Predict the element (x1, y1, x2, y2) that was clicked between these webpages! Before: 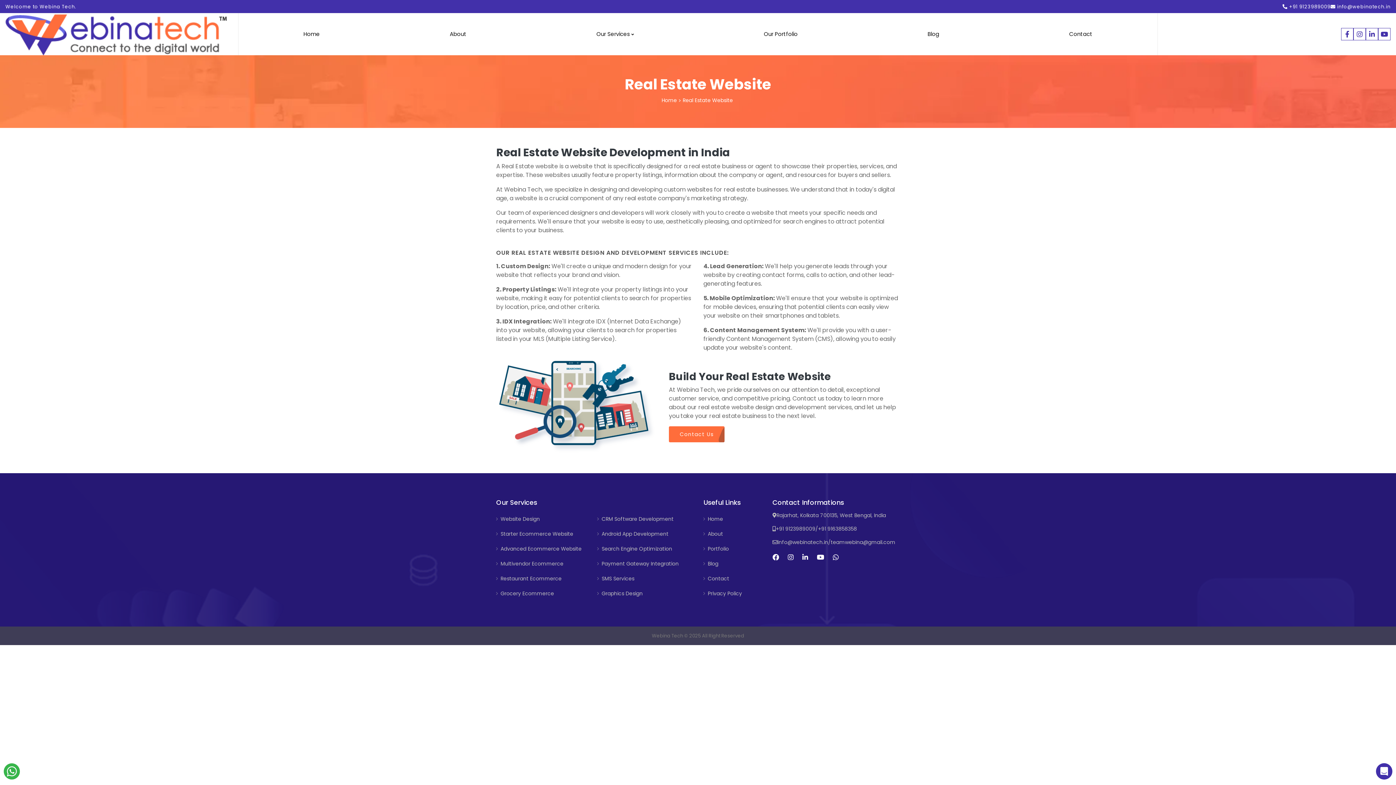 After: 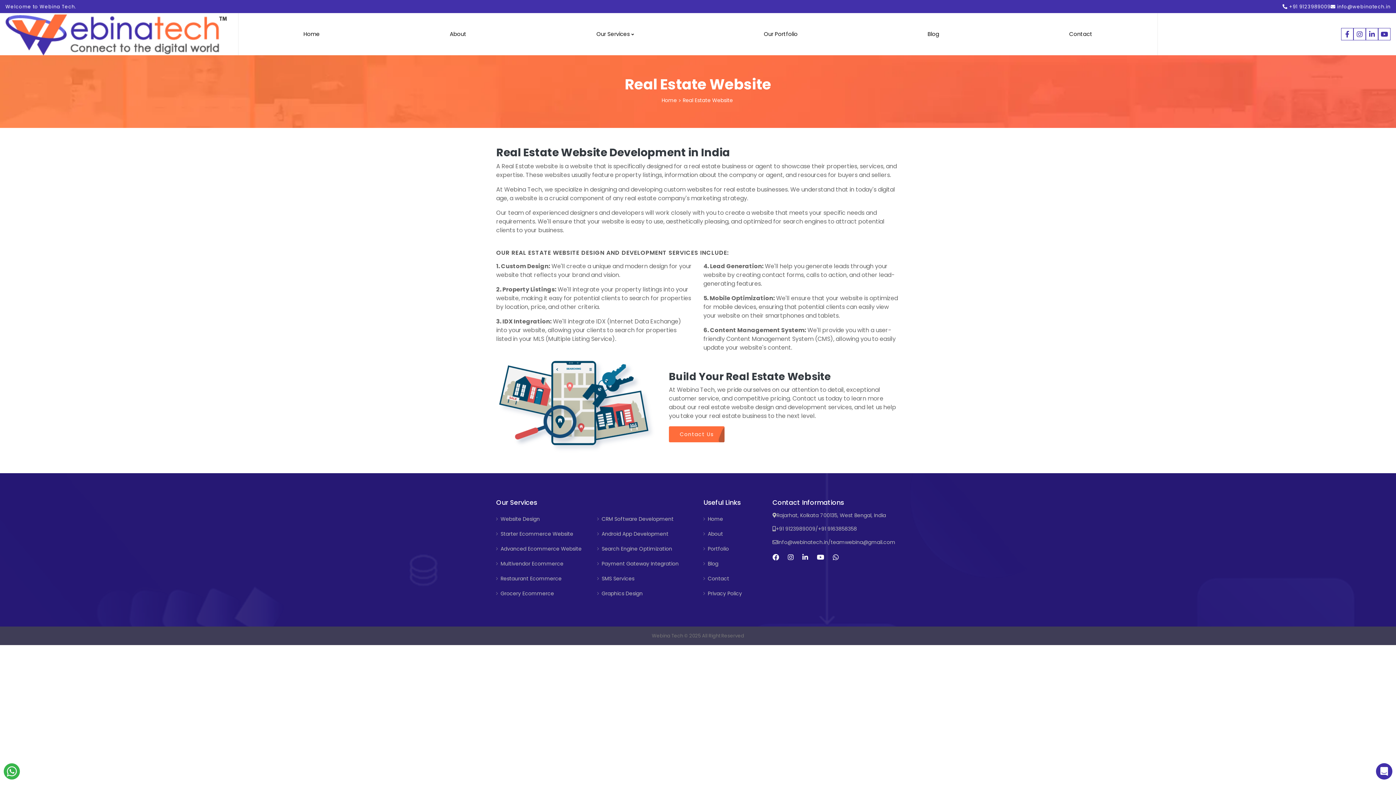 Action: bbox: (3, 763, 20, 780)